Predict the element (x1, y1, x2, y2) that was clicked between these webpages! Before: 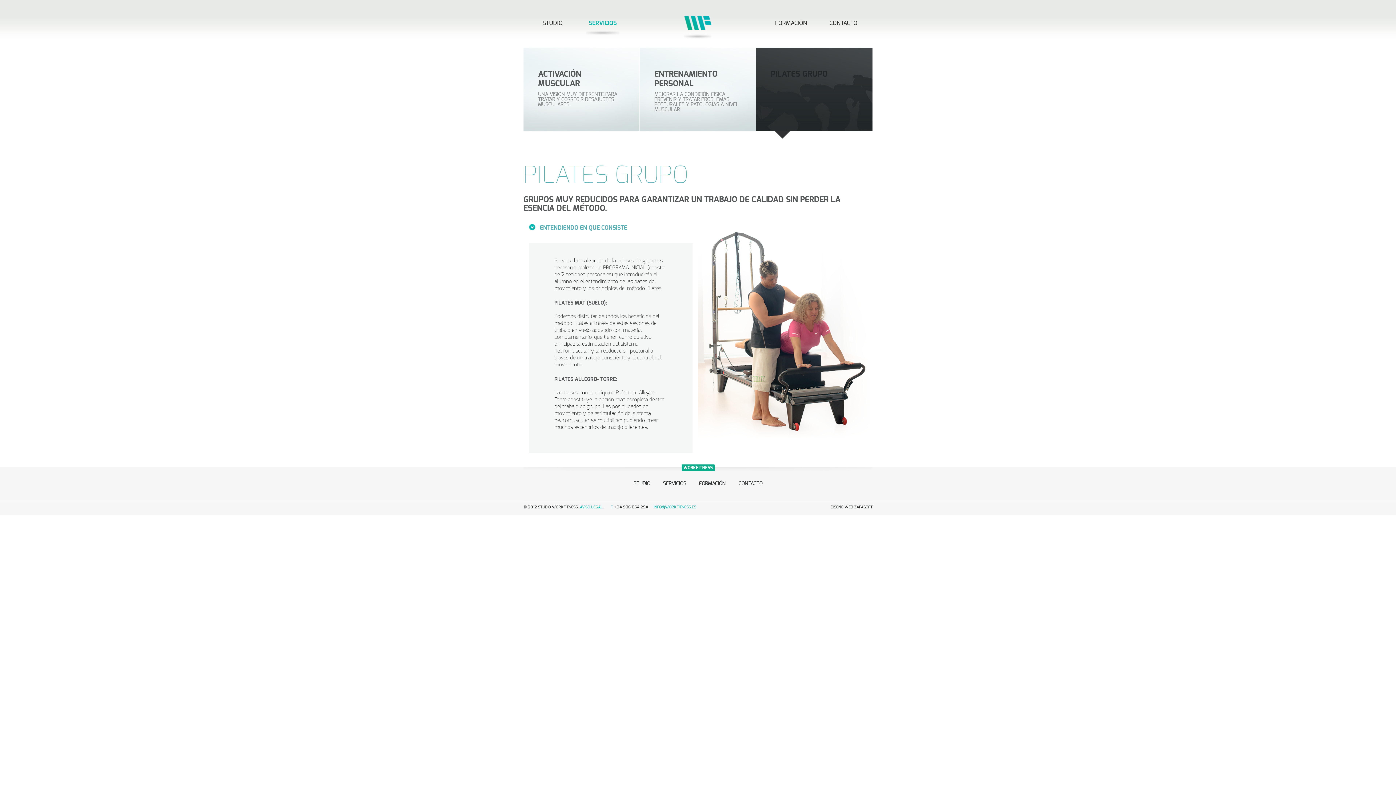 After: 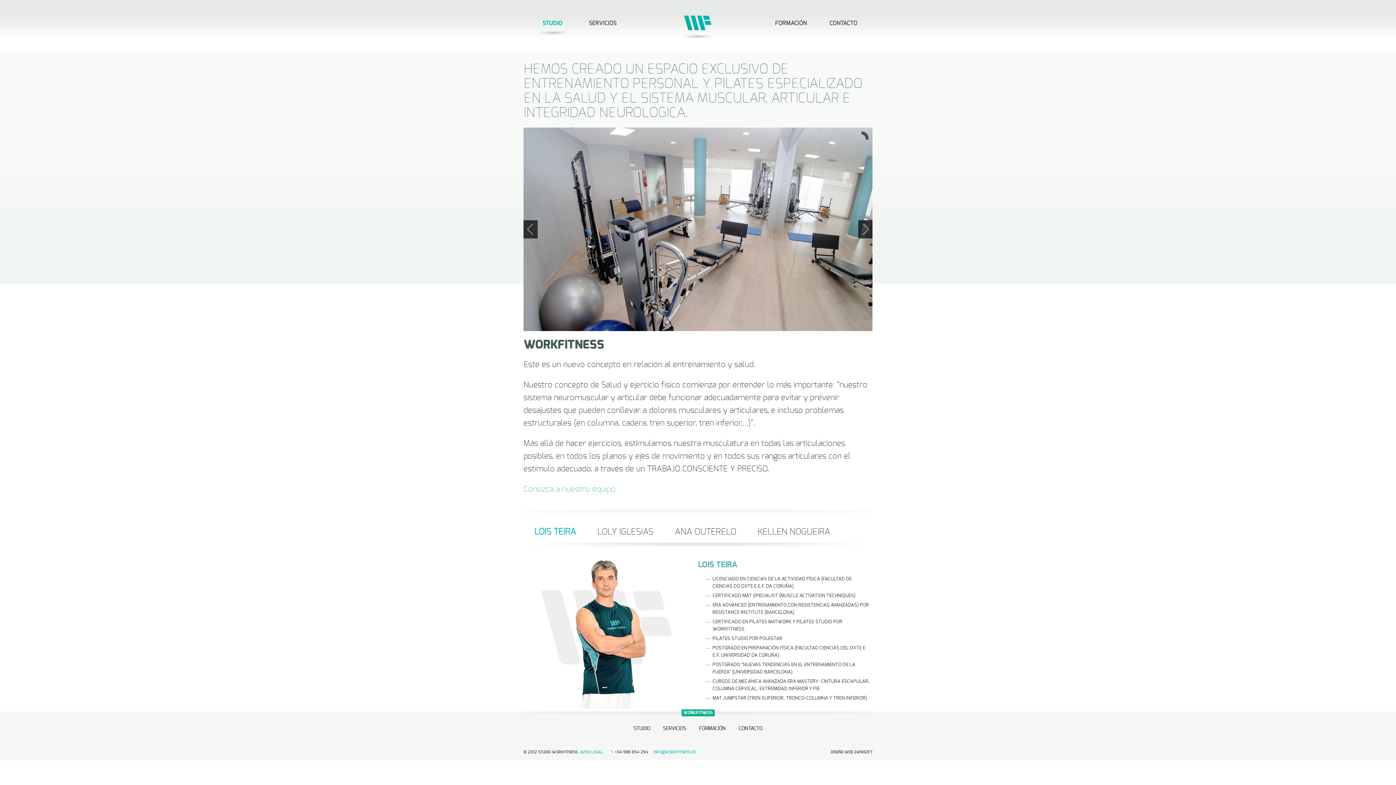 Action: label: STUDIO bbox: (633, 481, 650, 486)